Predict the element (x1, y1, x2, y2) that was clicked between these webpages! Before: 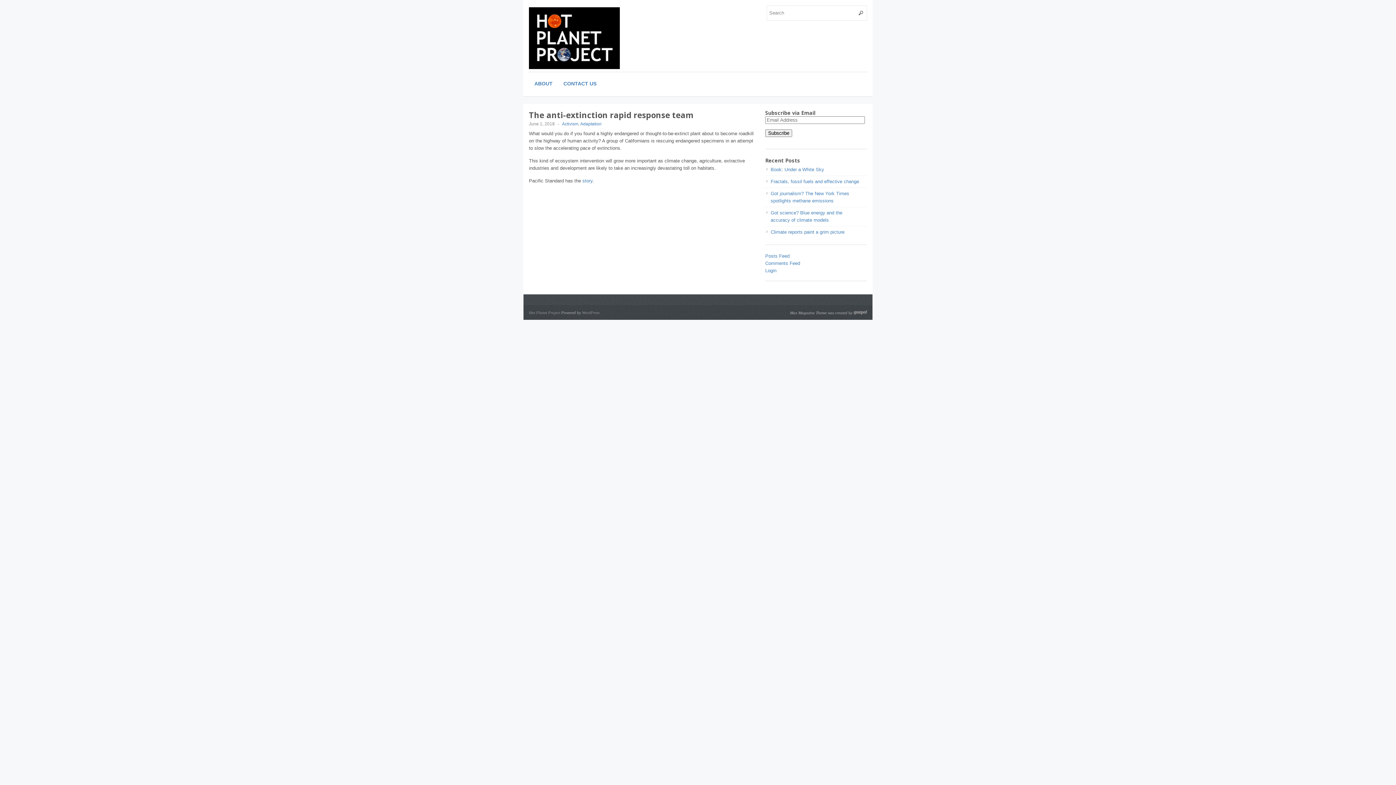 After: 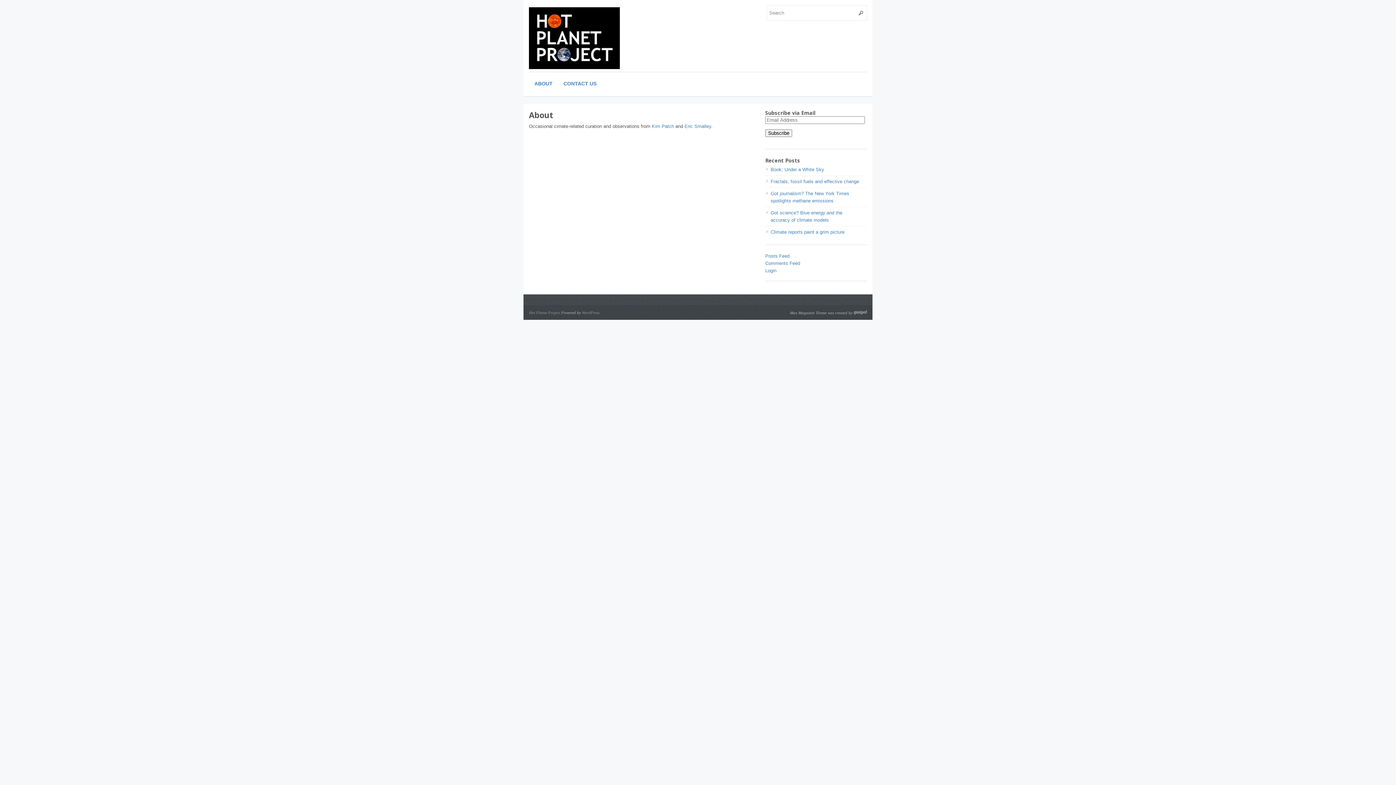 Action: label: ABOUT bbox: (529, 76, 558, 90)